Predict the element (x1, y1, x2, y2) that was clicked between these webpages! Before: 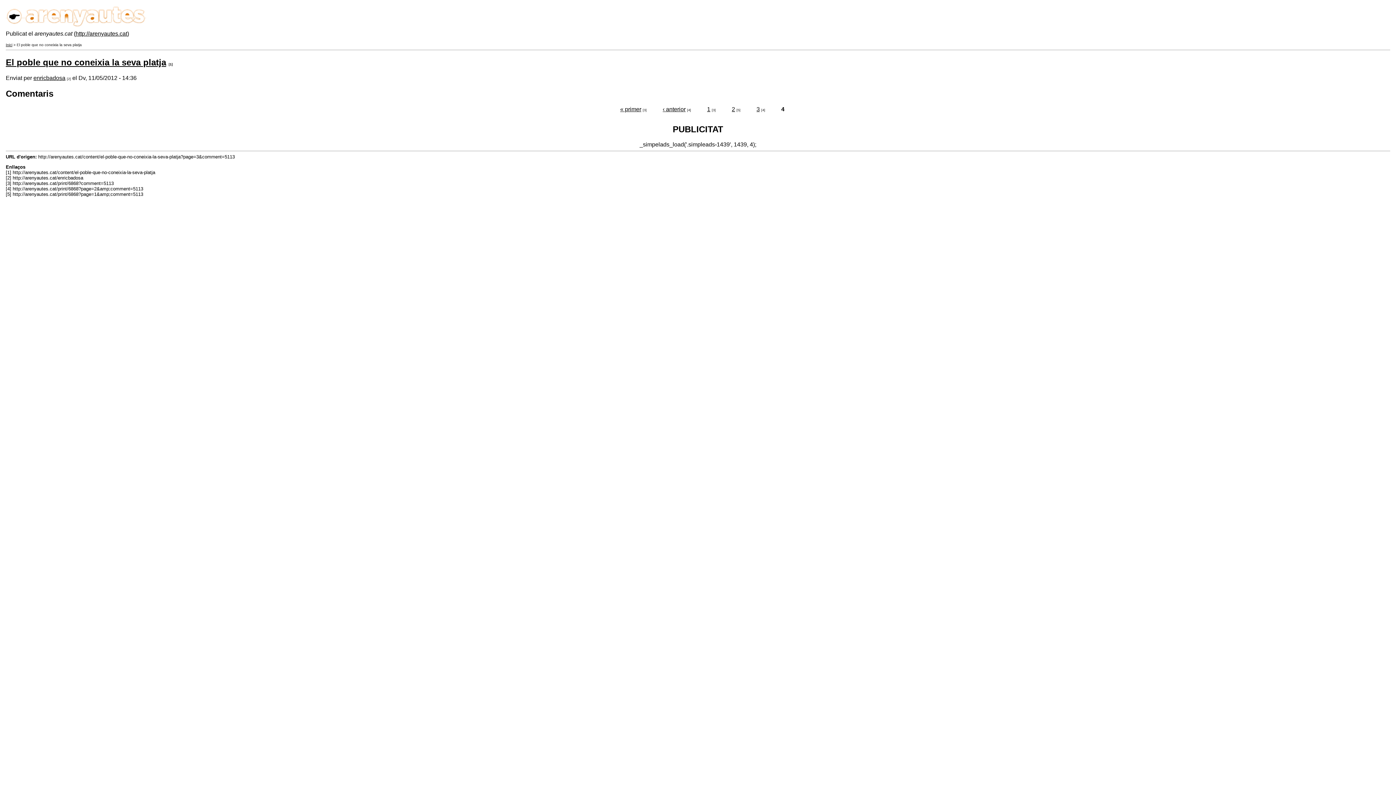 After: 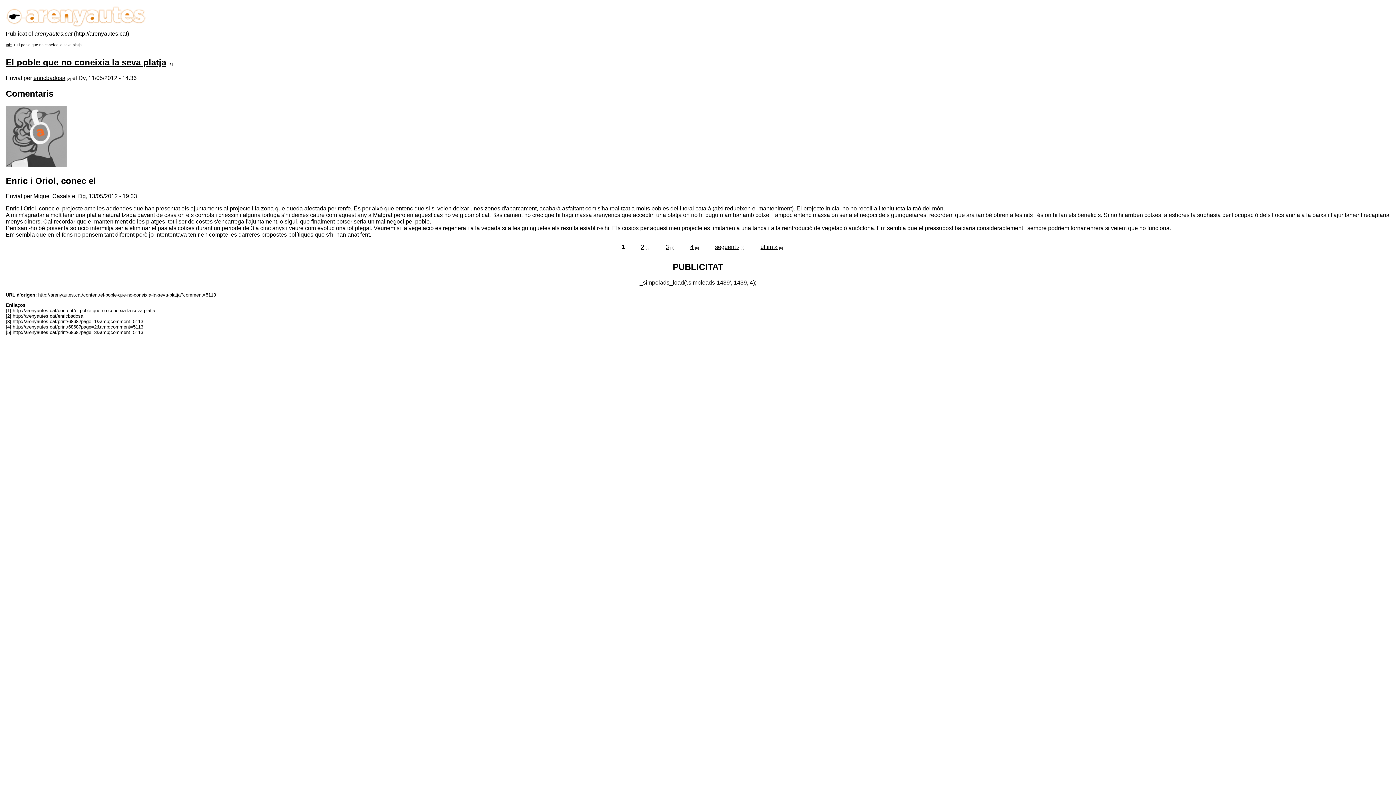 Action: bbox: (620, 106, 641, 112) label: « primer